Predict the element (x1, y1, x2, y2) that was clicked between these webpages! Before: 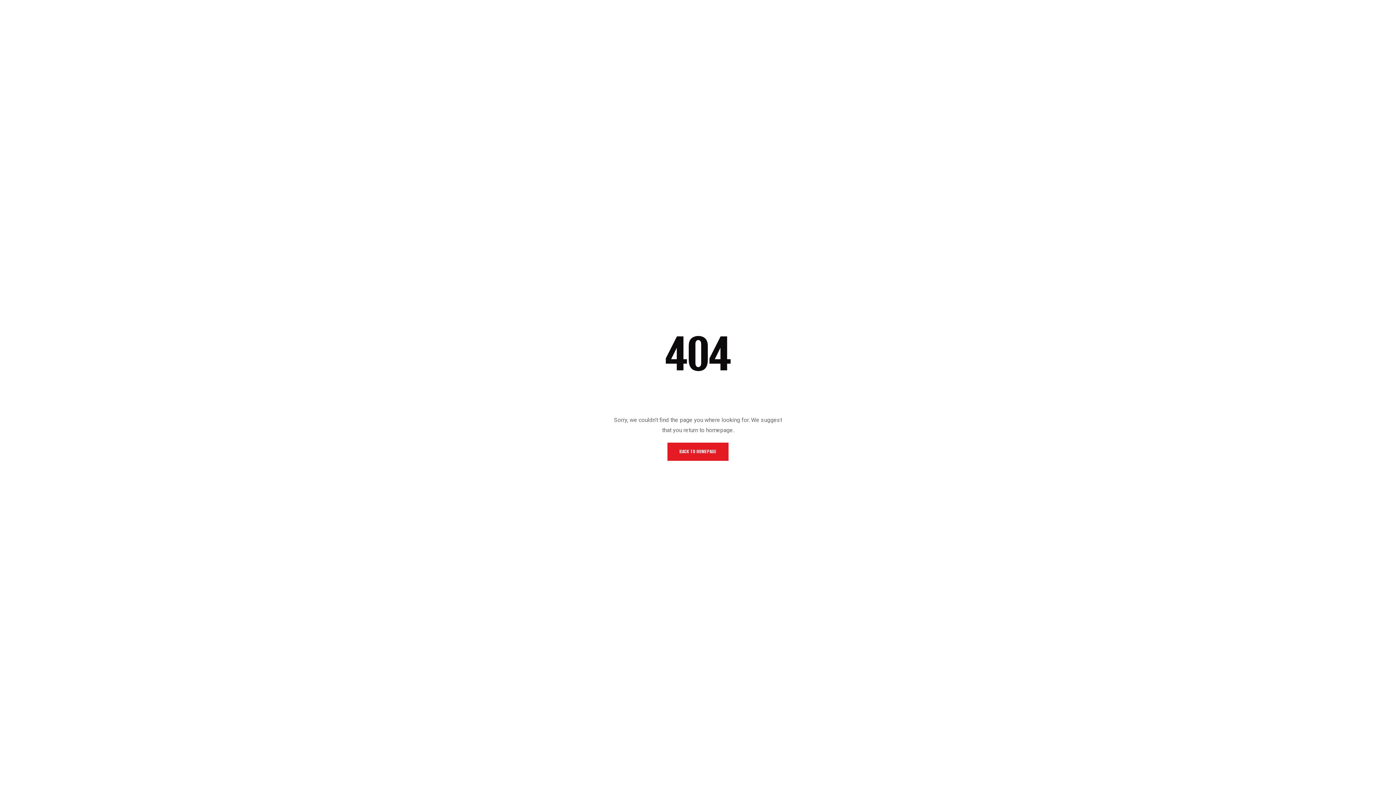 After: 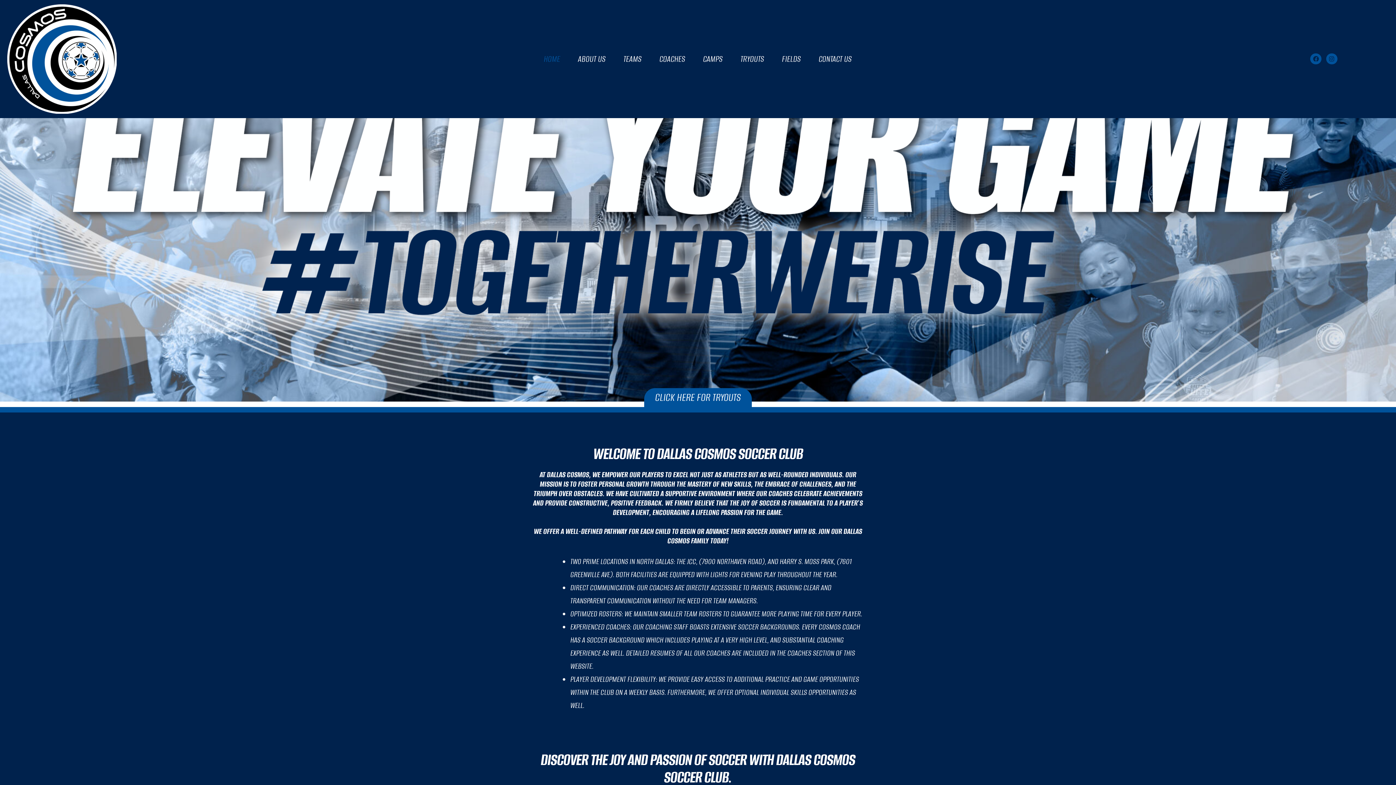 Action: bbox: (667, 442, 728, 461) label: BACK TO HOMEPAGE